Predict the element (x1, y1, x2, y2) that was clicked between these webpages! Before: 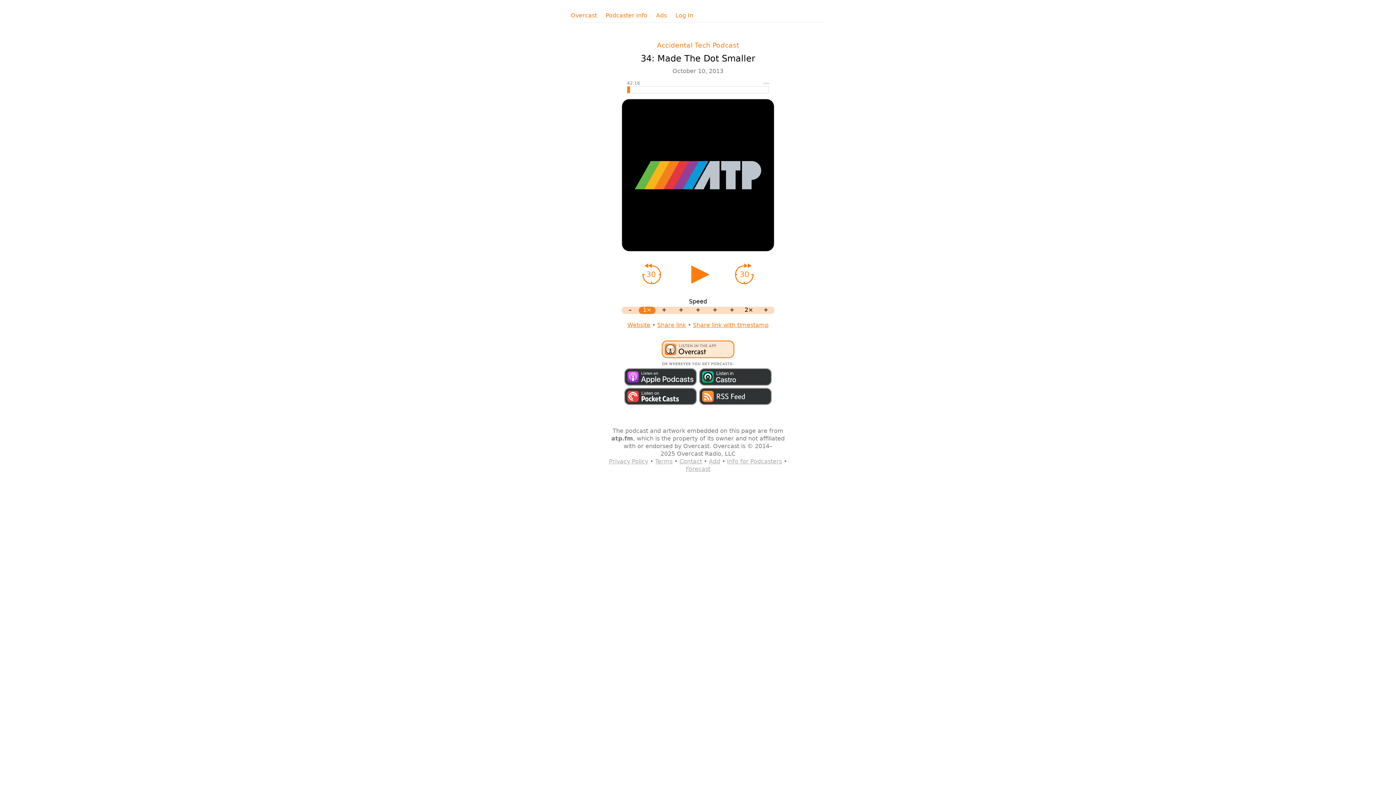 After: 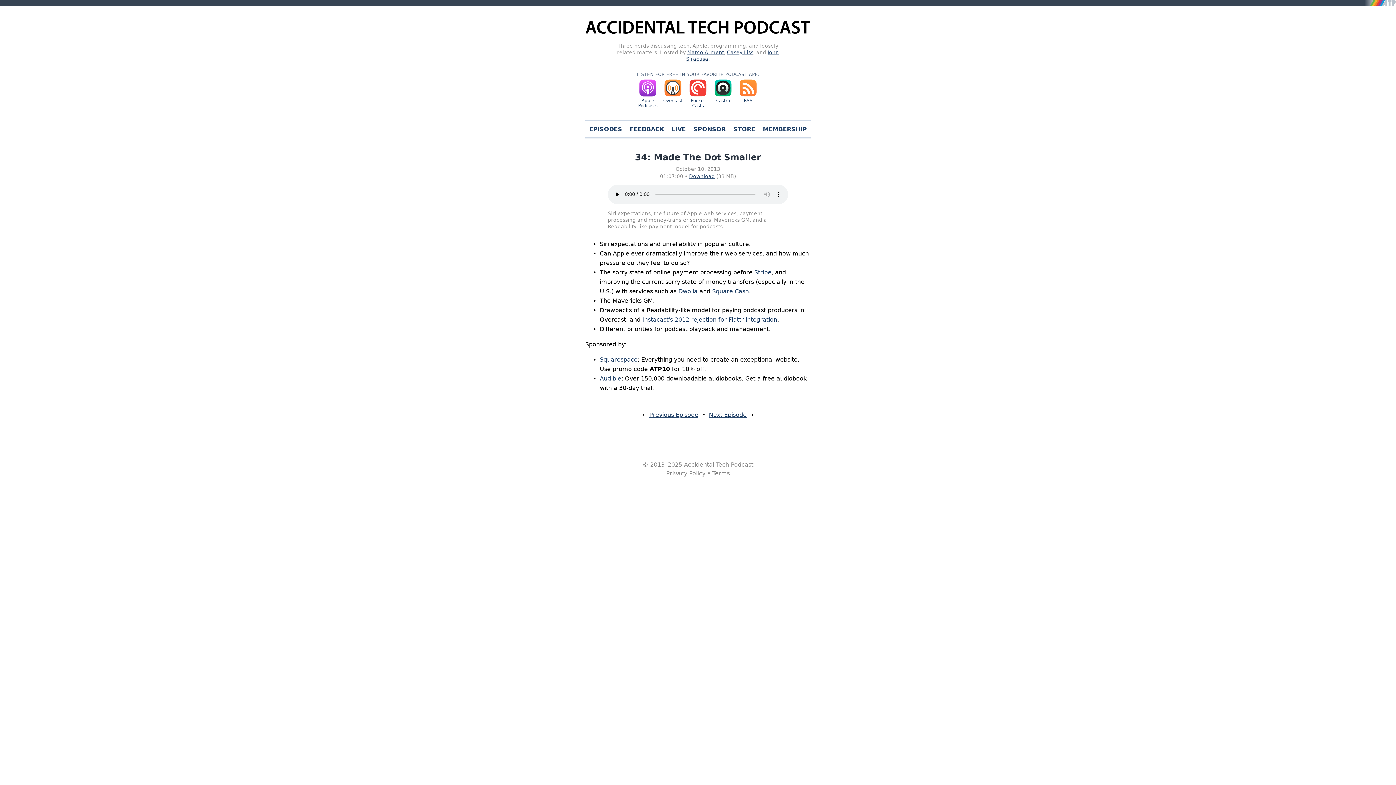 Action: bbox: (627, 321, 650, 328) label: Website